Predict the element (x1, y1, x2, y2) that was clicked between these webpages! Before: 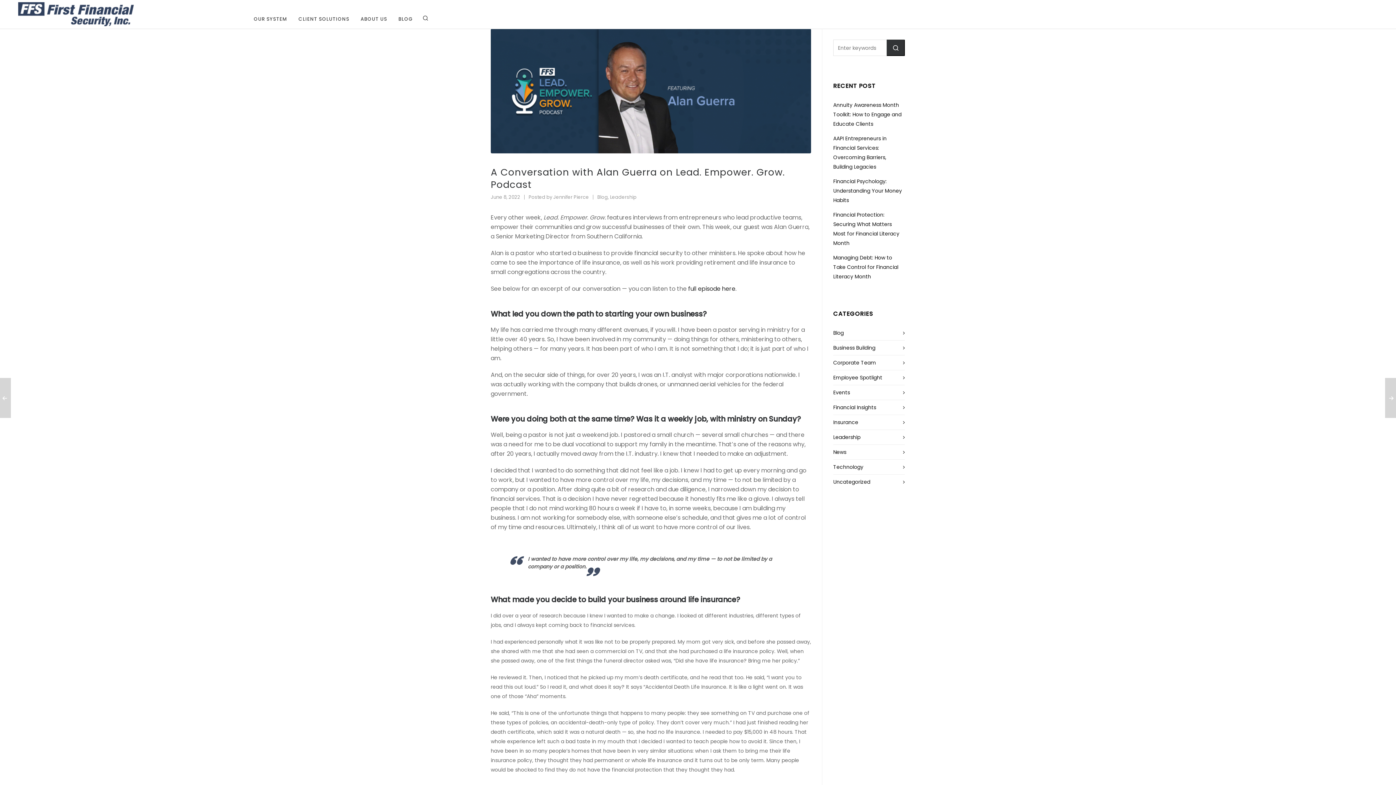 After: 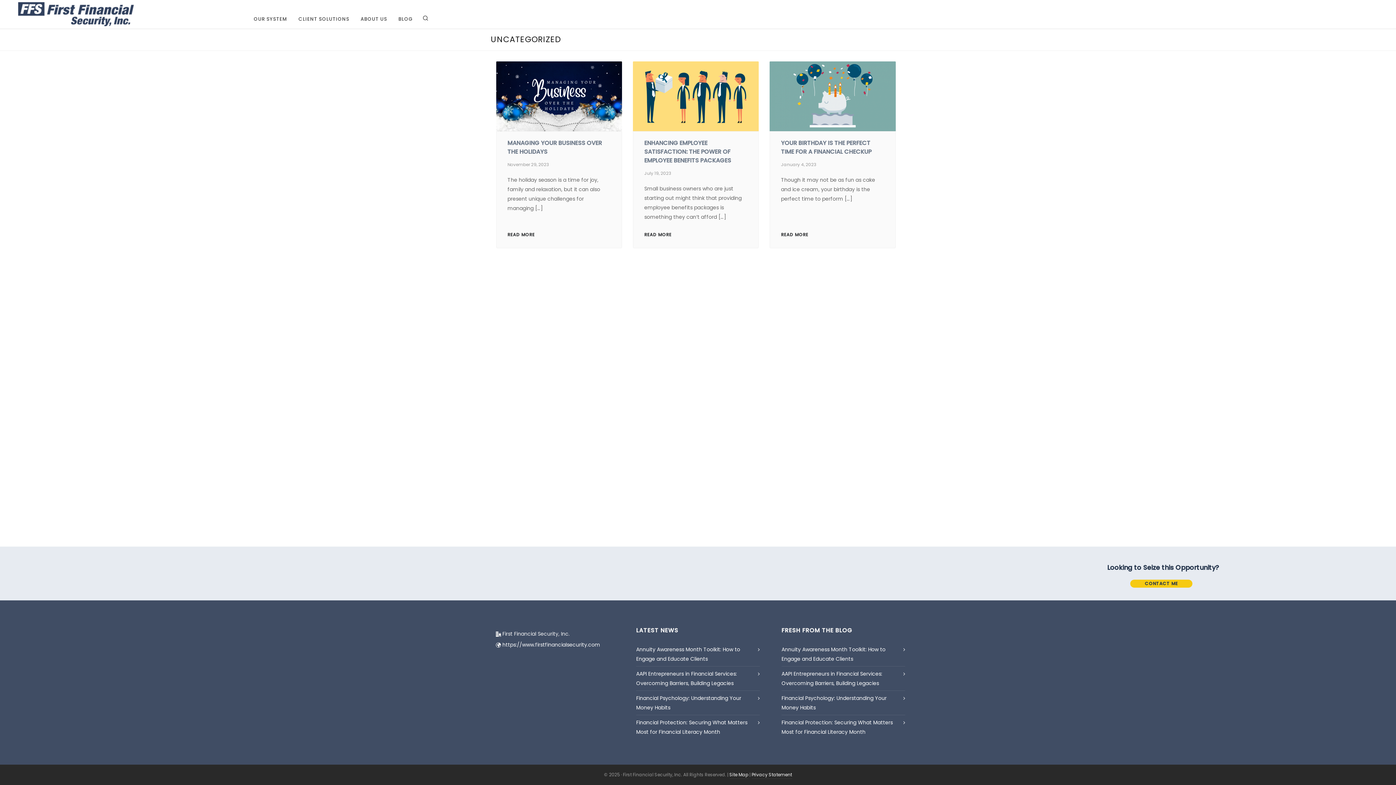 Action: bbox: (833, 478, 870, 485) label: Uncategorized